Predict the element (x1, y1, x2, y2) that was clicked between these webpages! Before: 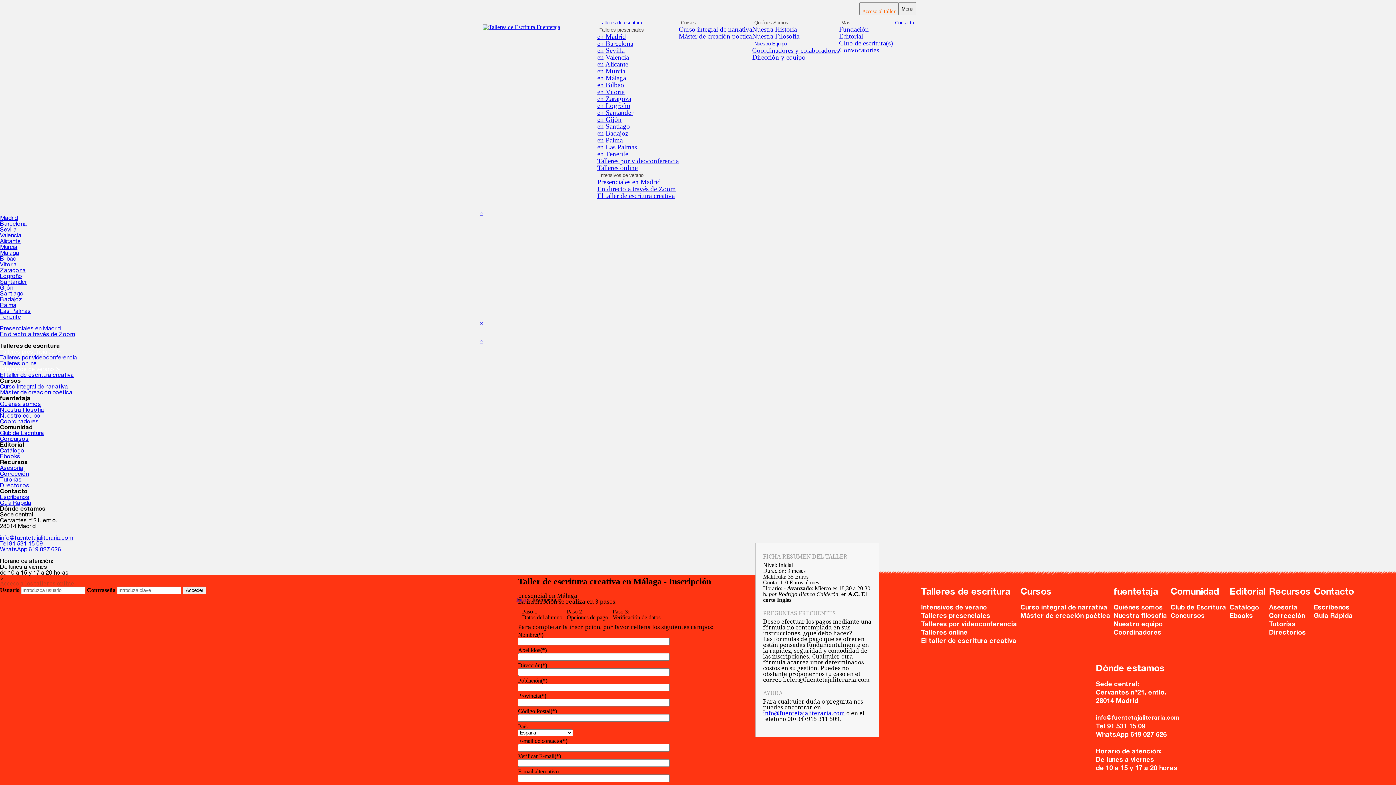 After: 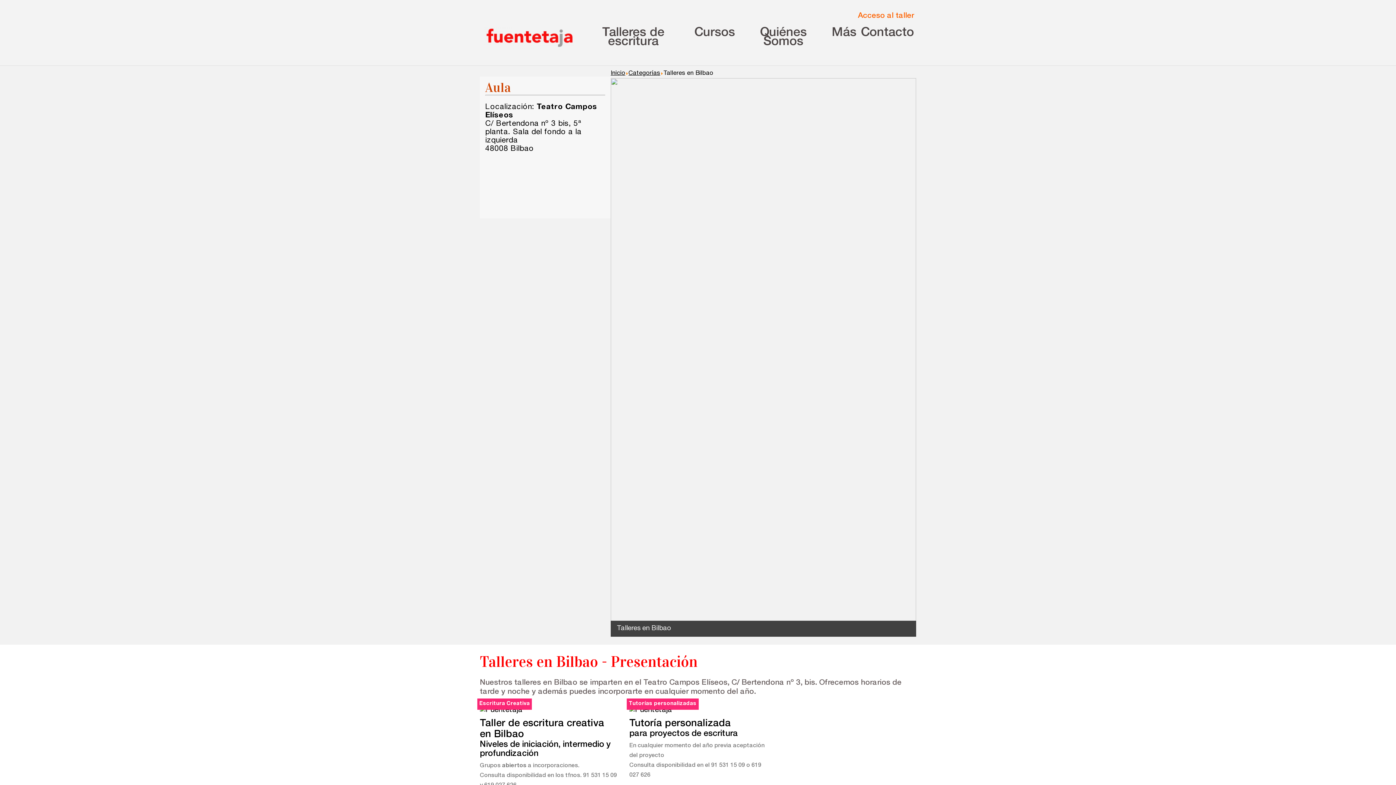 Action: label: Bilbao bbox: (0, 256, 16, 262)